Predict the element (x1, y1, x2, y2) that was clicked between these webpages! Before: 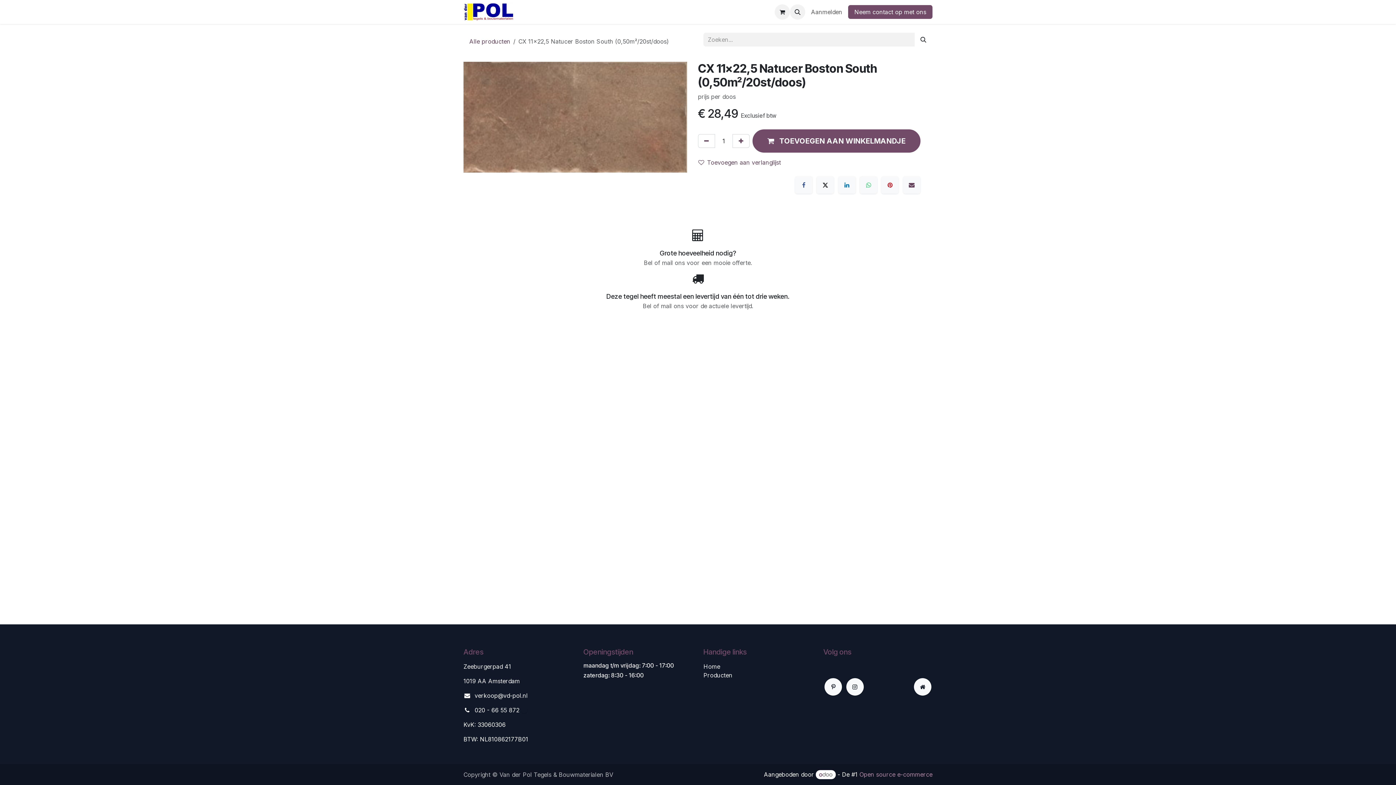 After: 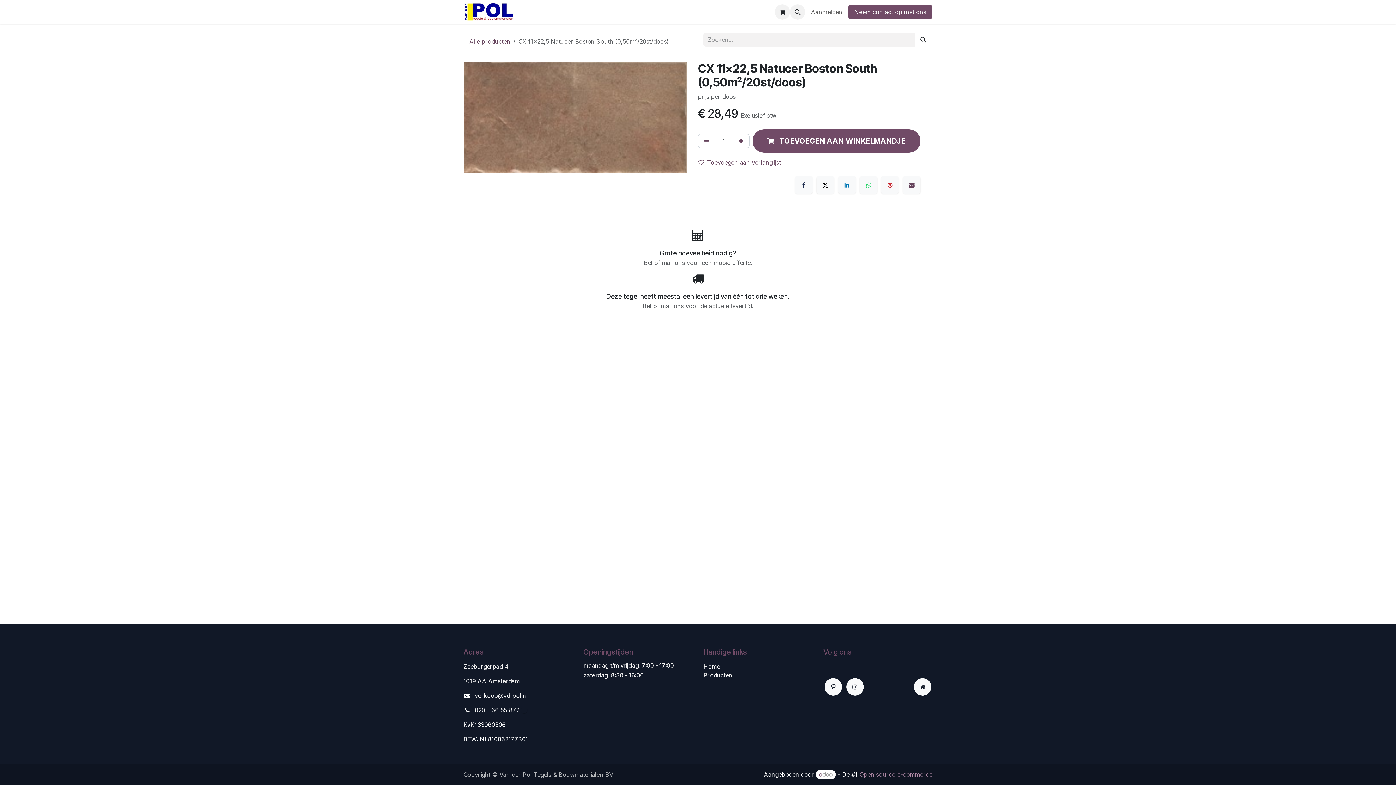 Action: bbox: (795, 176, 812, 193) label: Facebook